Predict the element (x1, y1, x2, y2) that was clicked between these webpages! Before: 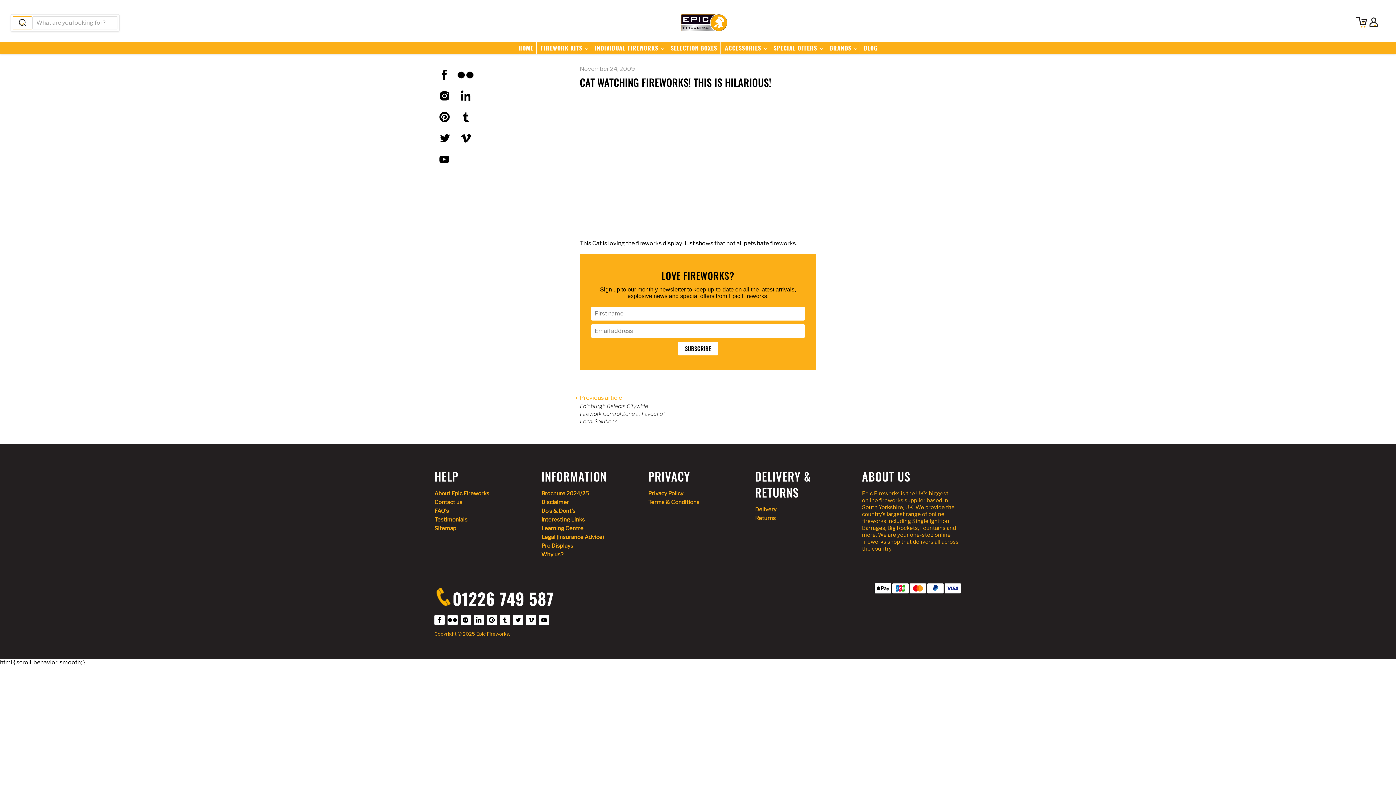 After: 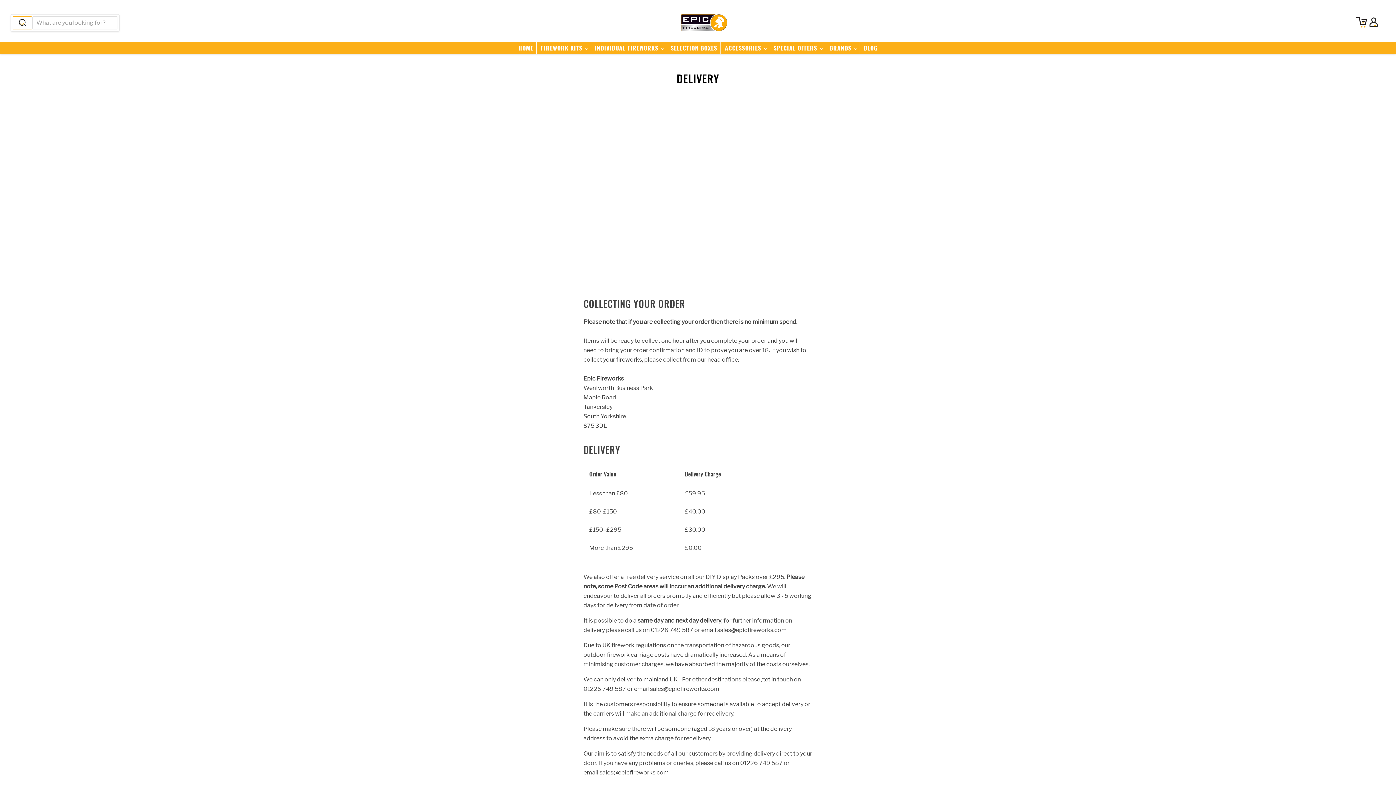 Action: bbox: (755, 506, 776, 512) label: Delivery